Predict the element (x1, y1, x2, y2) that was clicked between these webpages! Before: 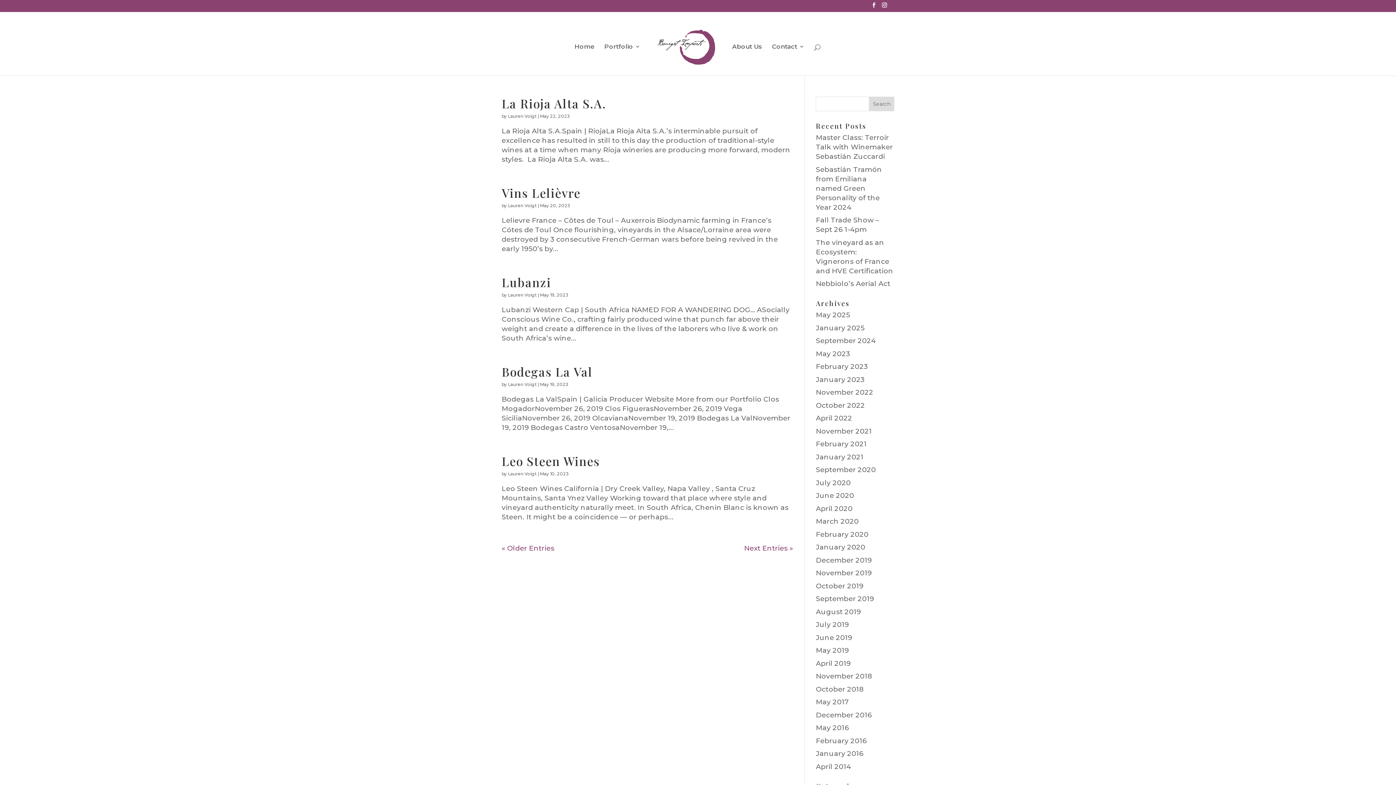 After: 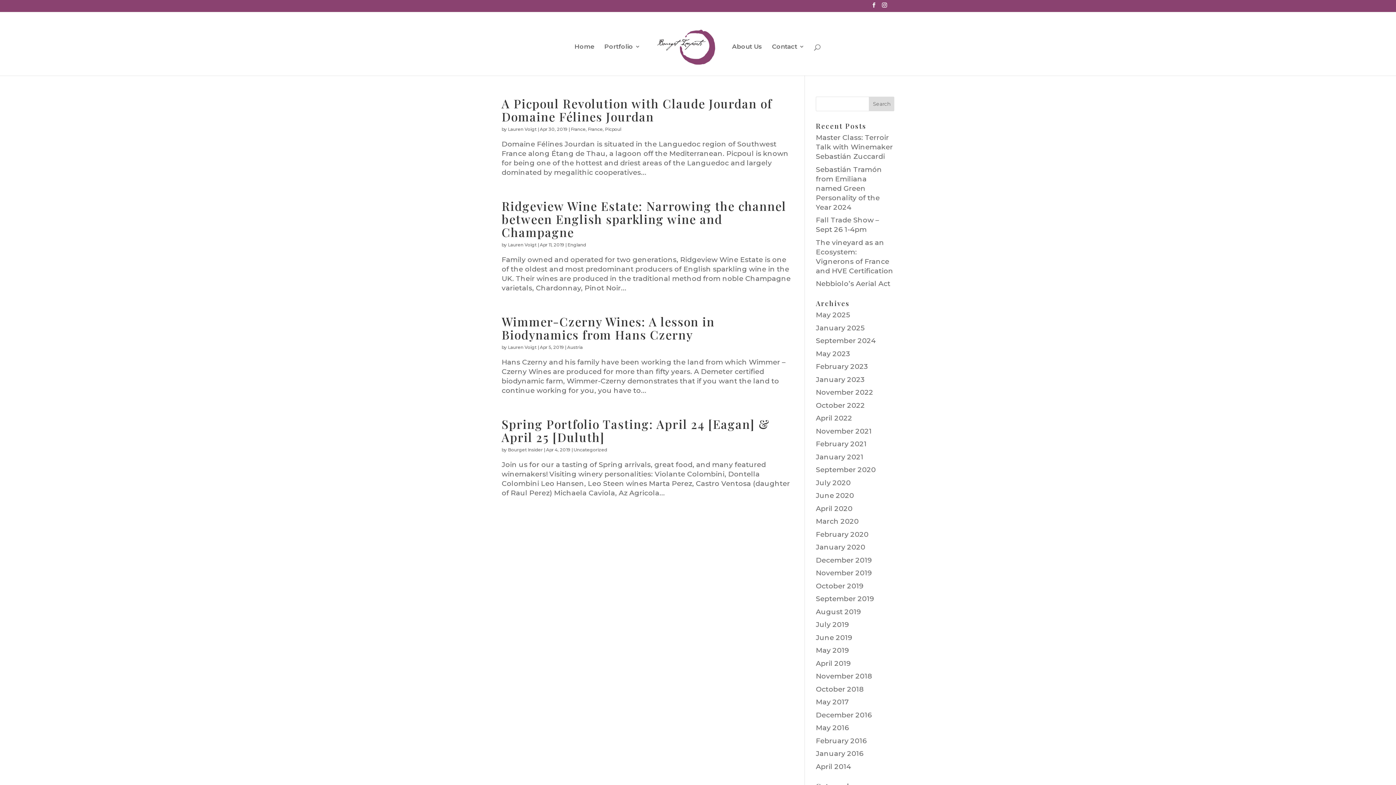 Action: label: April 2019 bbox: (816, 659, 851, 667)